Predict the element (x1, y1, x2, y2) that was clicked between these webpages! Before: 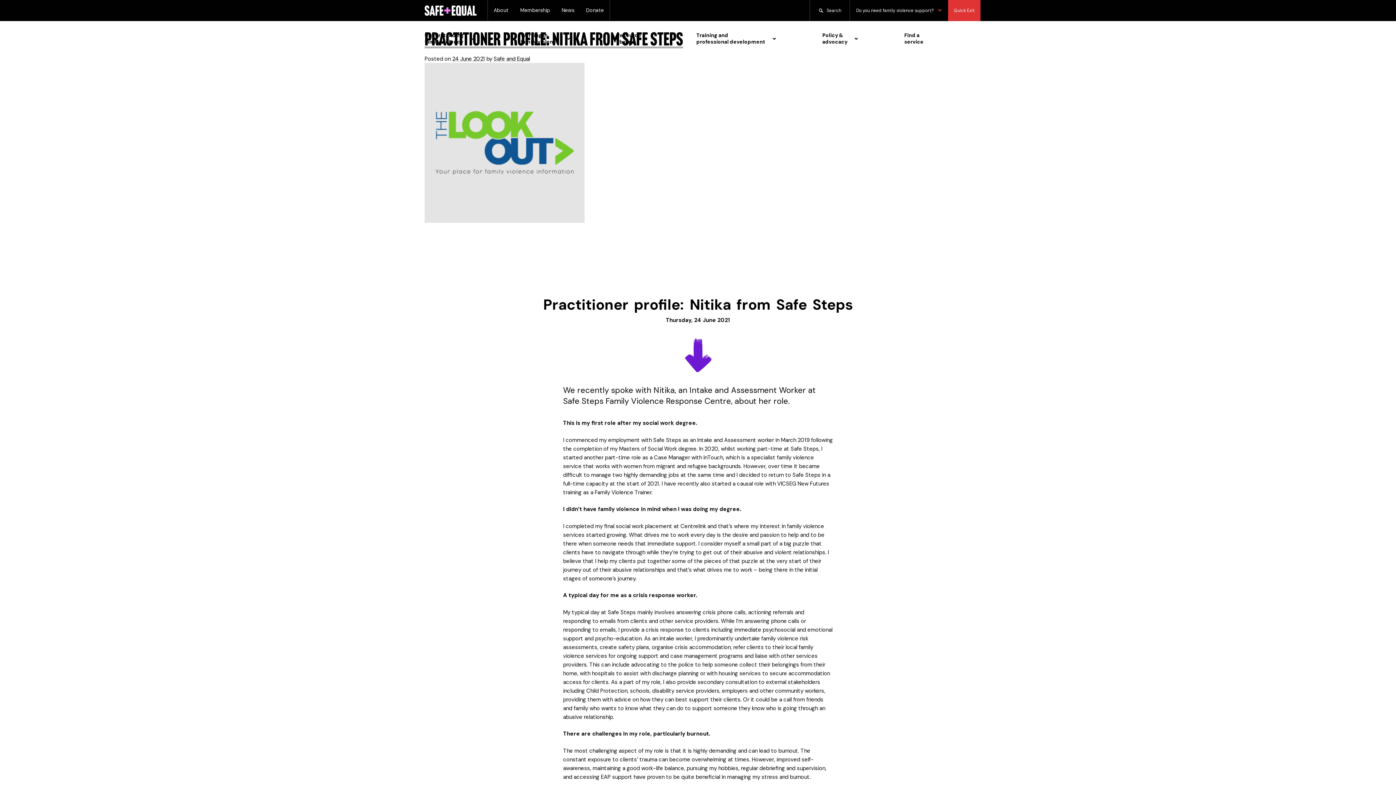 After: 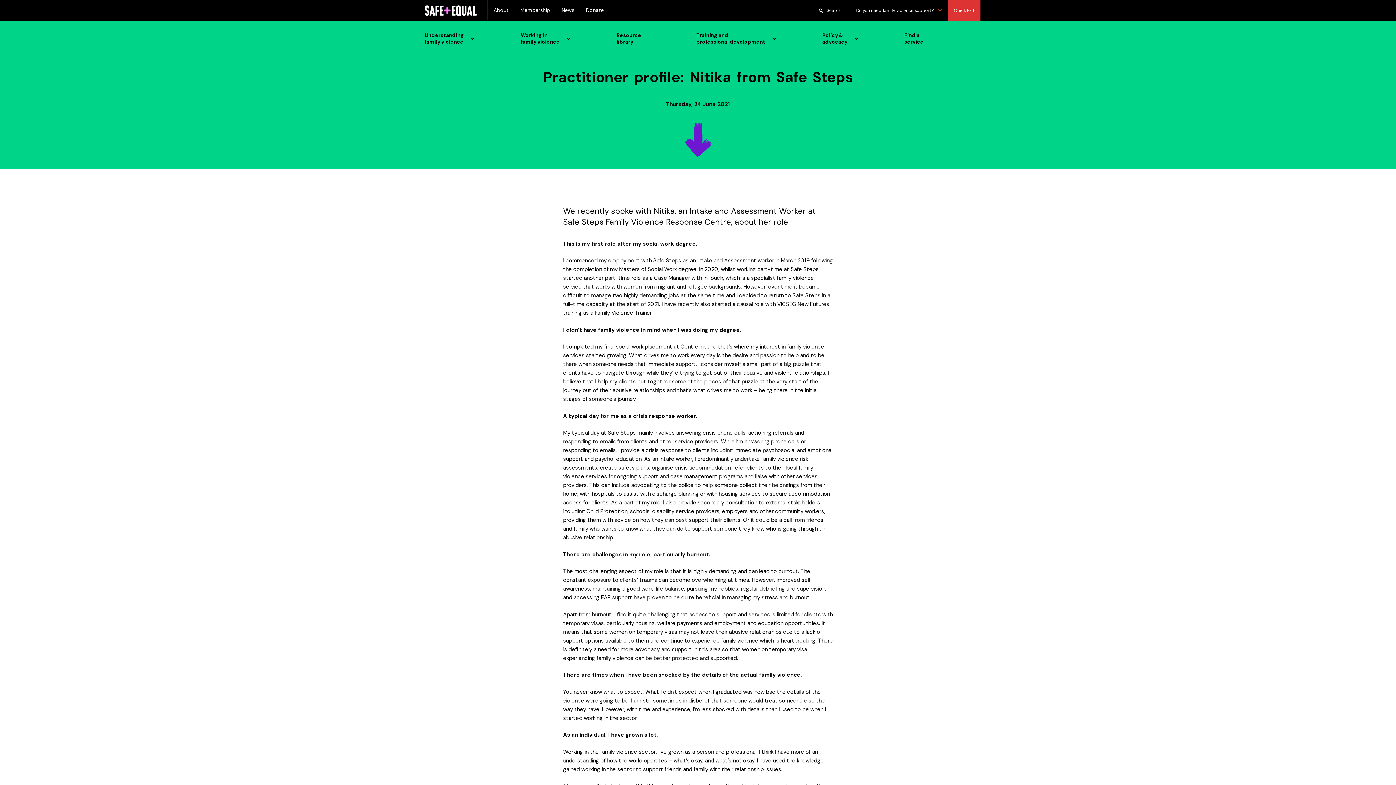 Action: bbox: (424, 138, 584, 146)